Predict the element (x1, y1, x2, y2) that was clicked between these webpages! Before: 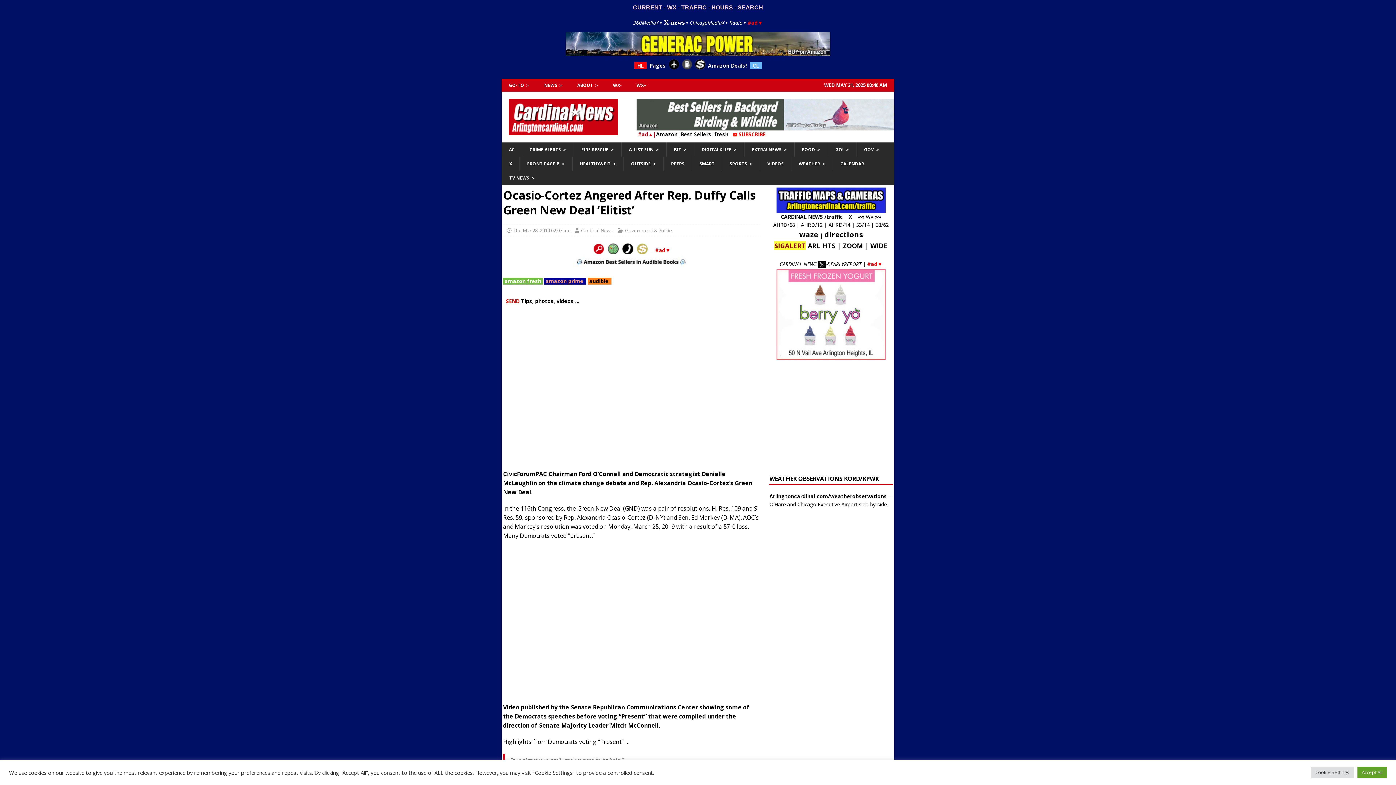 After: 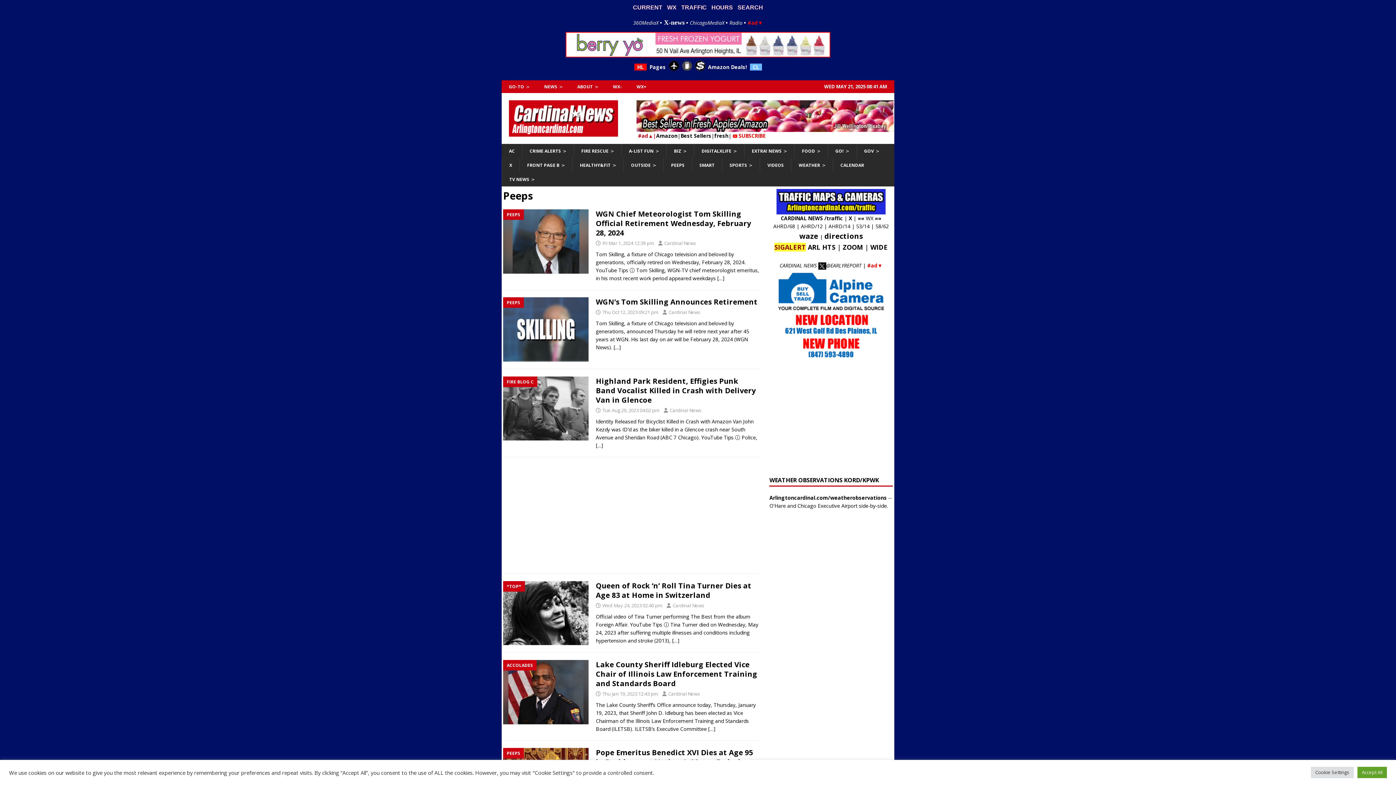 Action: bbox: (663, 156, 692, 170) label: PEEPS